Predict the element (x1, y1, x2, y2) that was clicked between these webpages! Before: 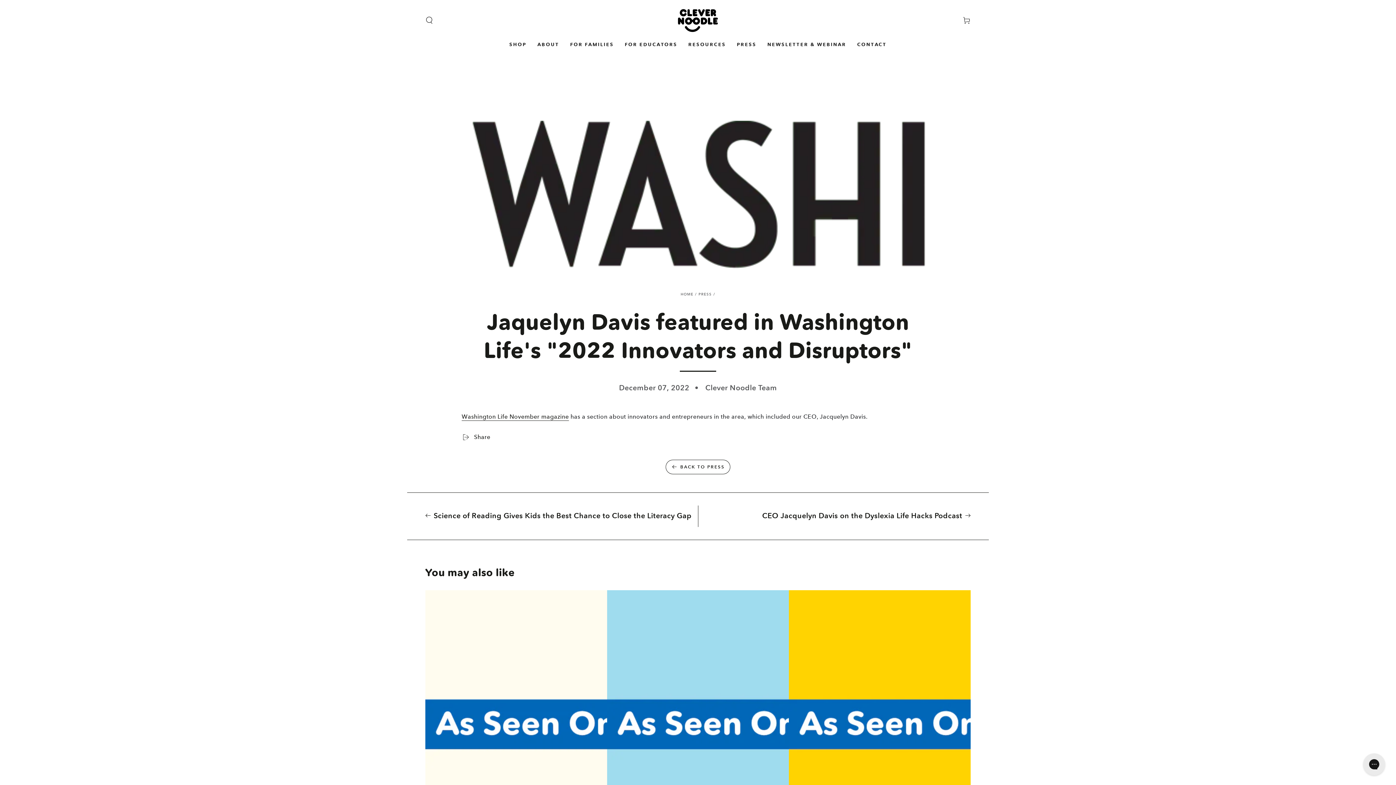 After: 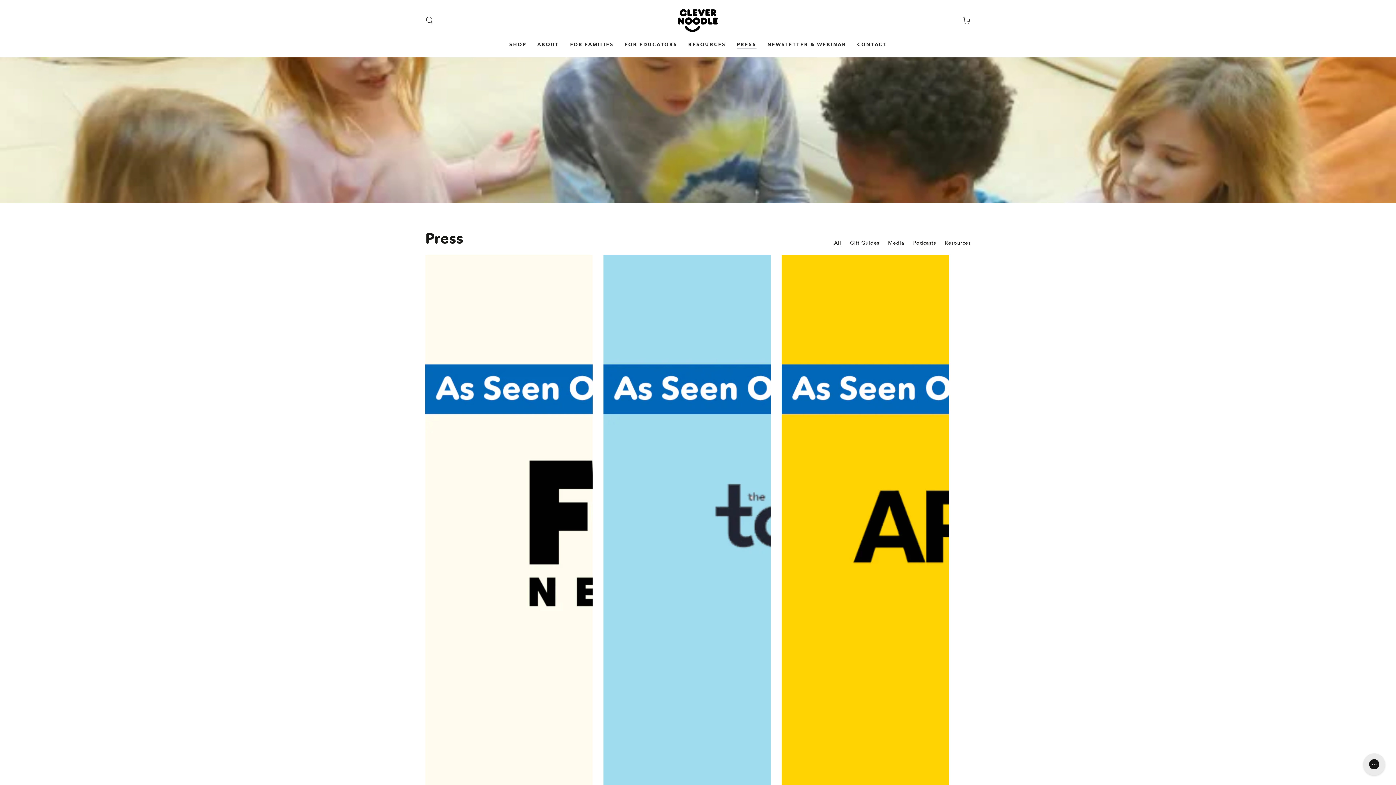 Action: bbox: (698, 291, 712, 296) label: PRESS